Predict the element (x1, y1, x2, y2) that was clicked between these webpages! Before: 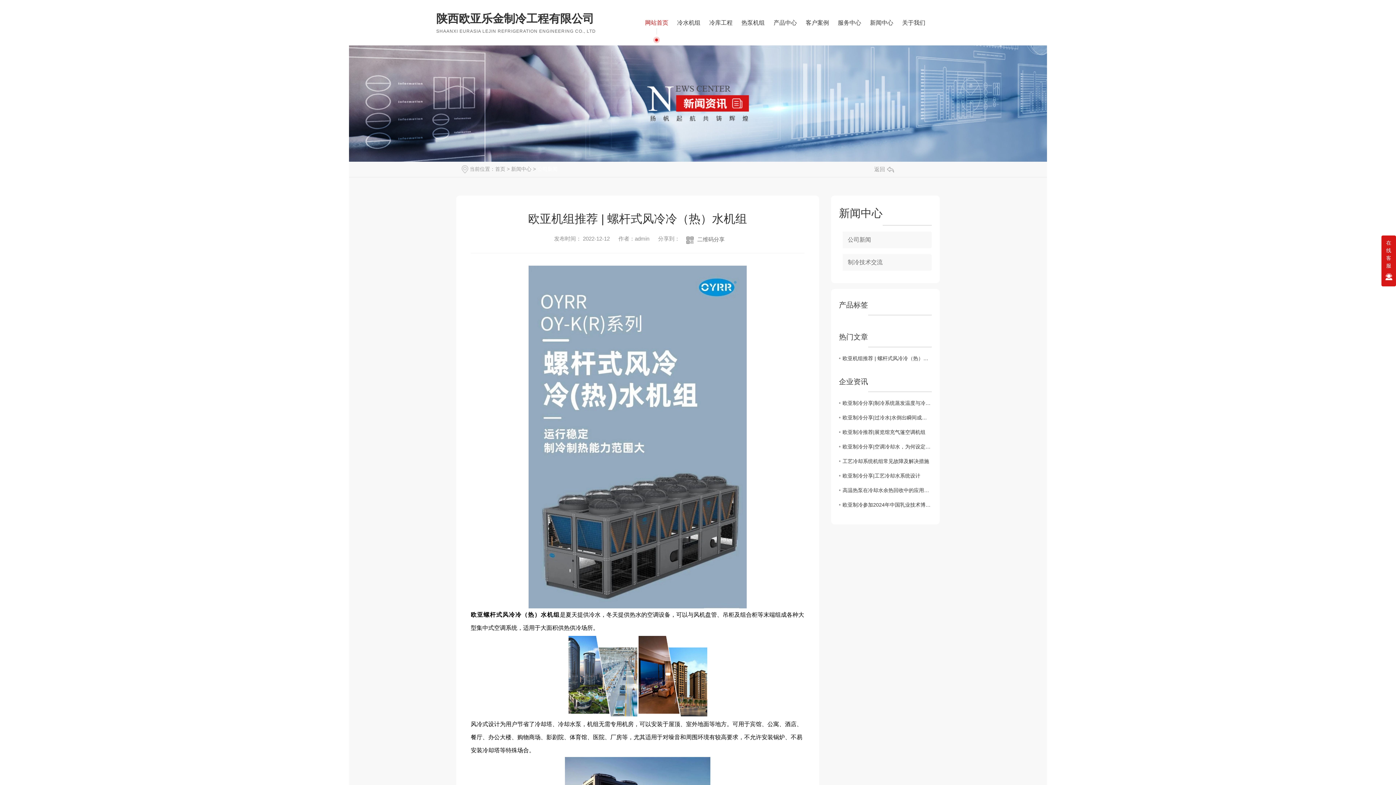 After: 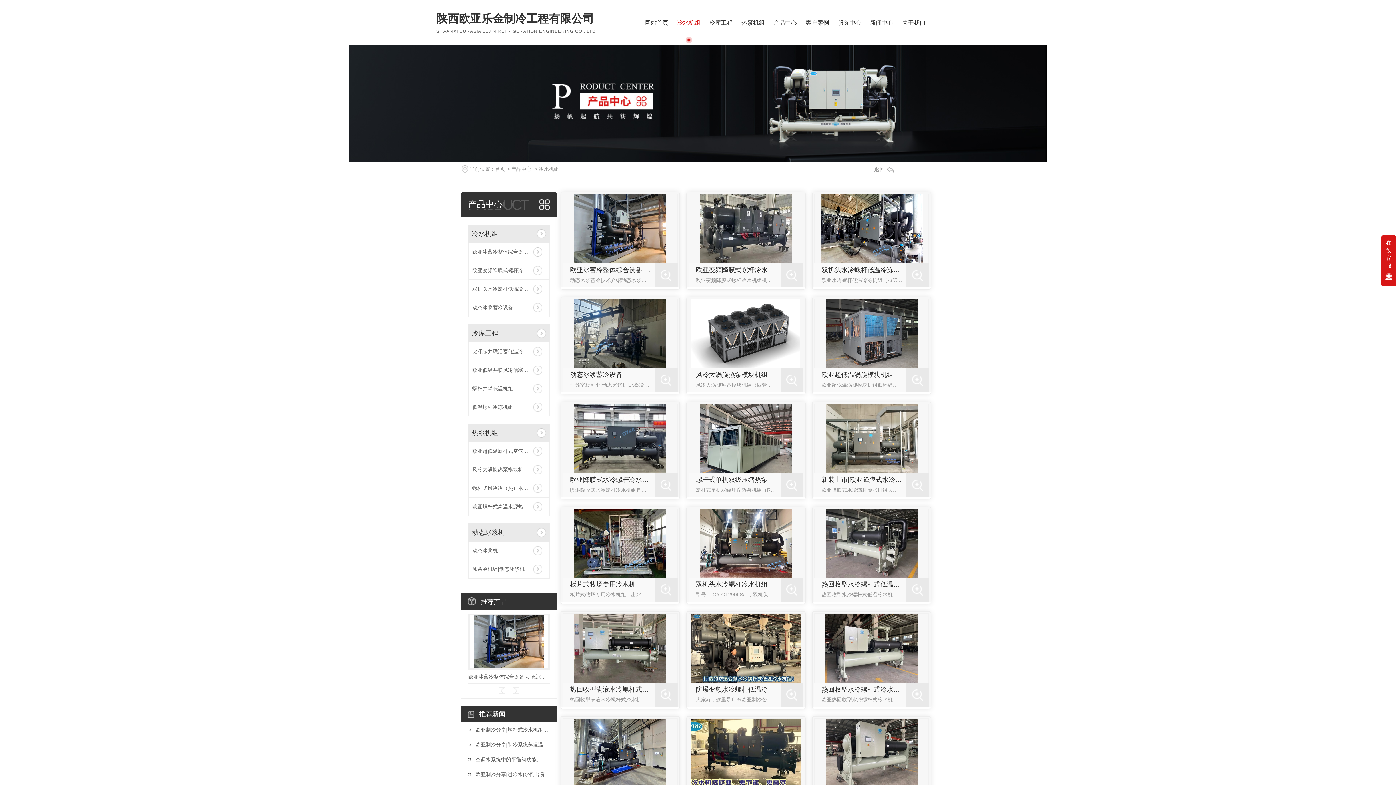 Action: label: 冷水机组 bbox: (677, 0, 700, 45)